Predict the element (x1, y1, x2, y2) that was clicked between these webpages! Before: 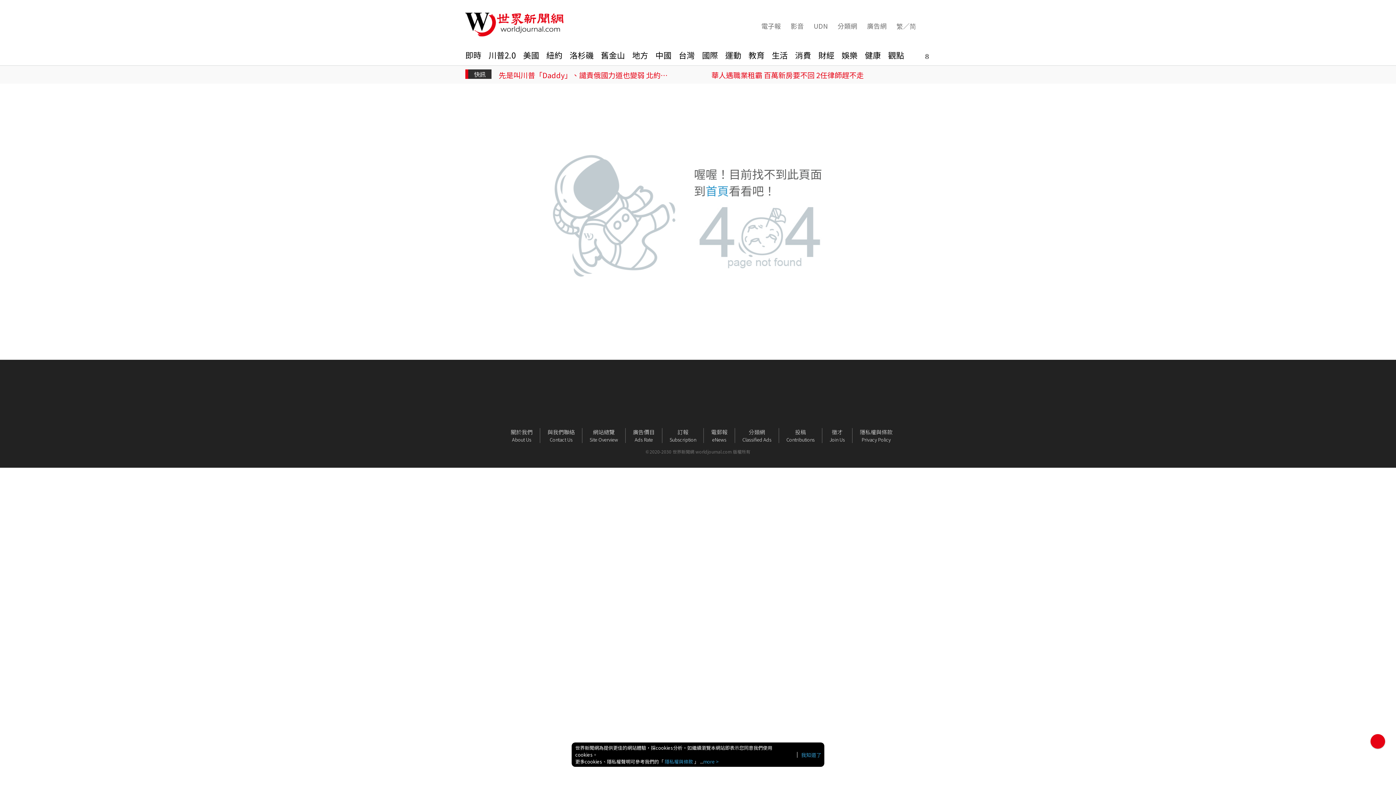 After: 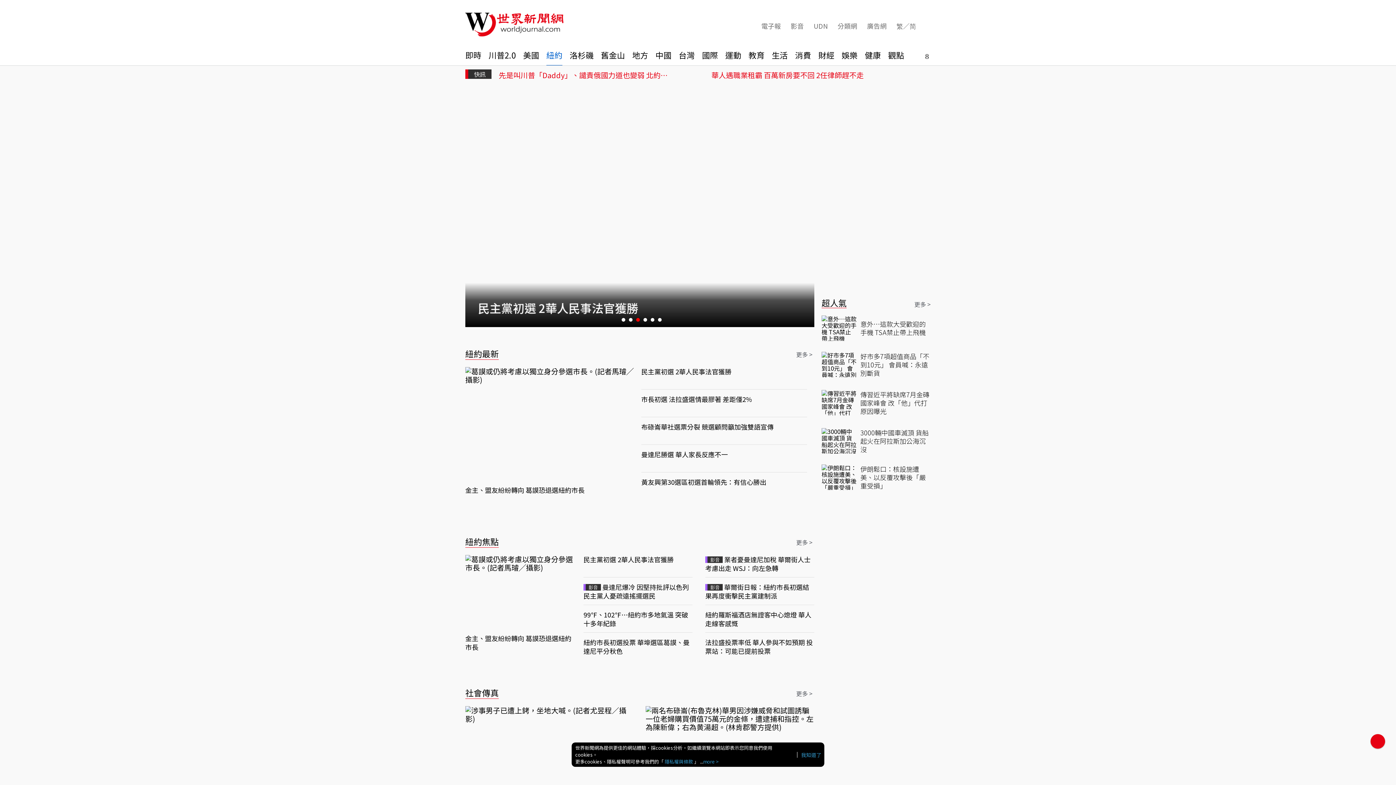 Action: bbox: (546, 50, 562, 65) label: 紐約